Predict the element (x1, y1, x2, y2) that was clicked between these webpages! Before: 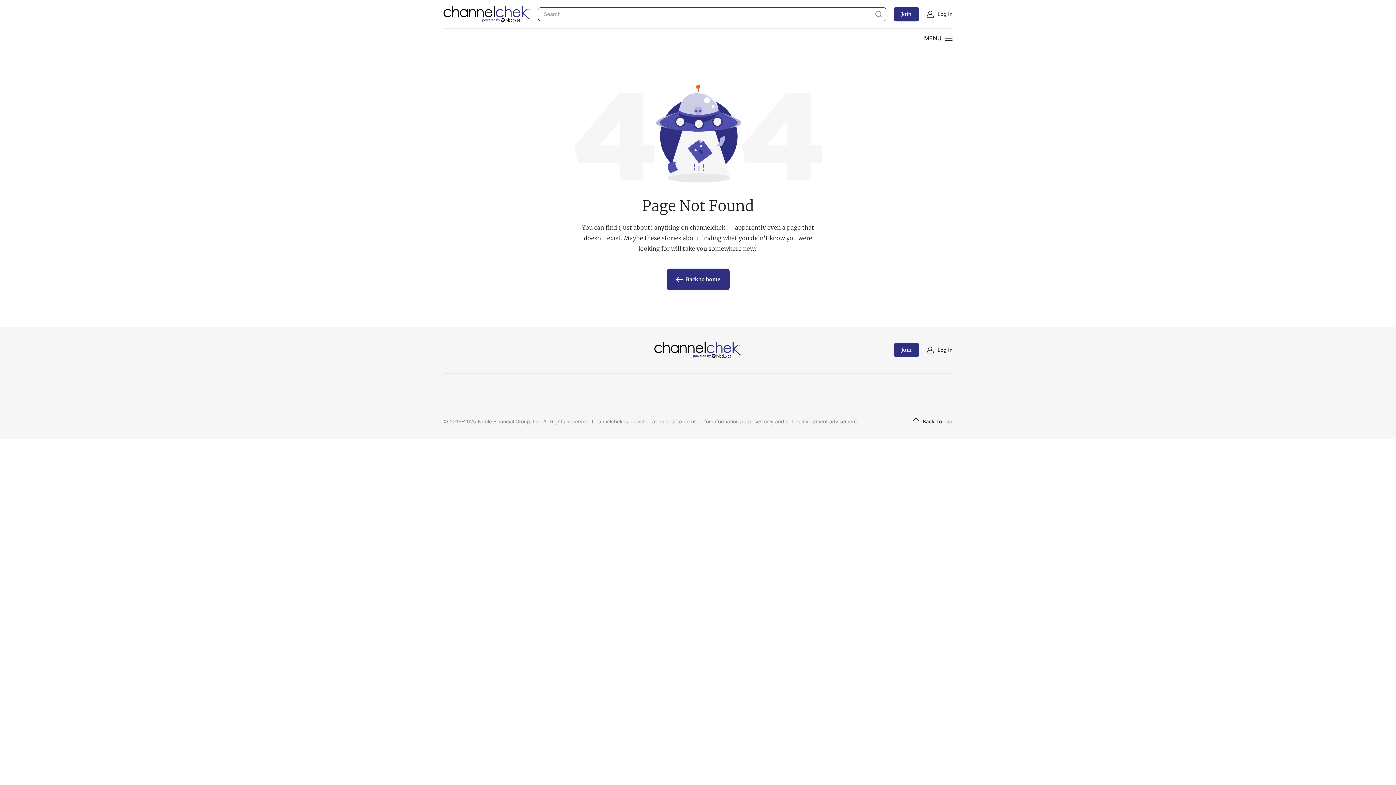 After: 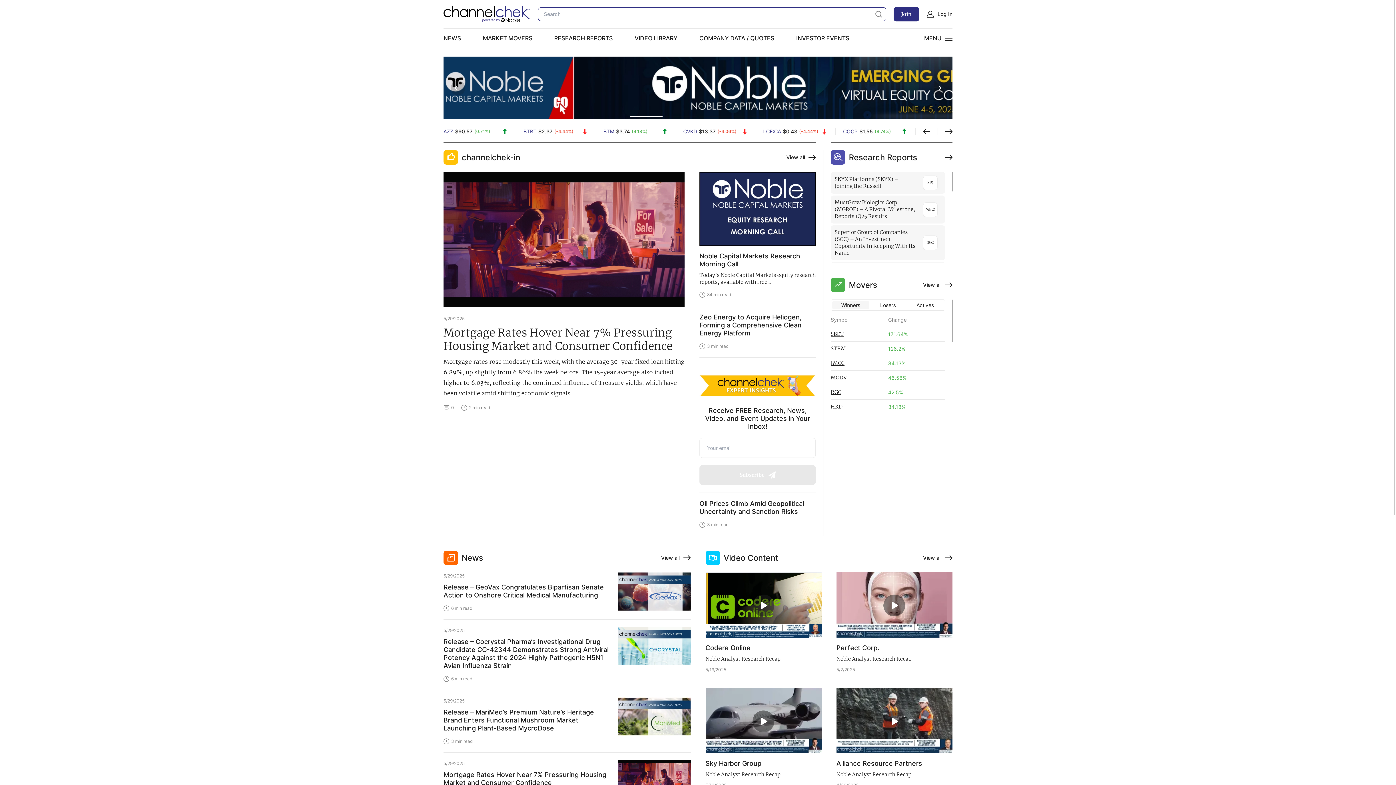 Action: bbox: (654, 341, 741, 358)